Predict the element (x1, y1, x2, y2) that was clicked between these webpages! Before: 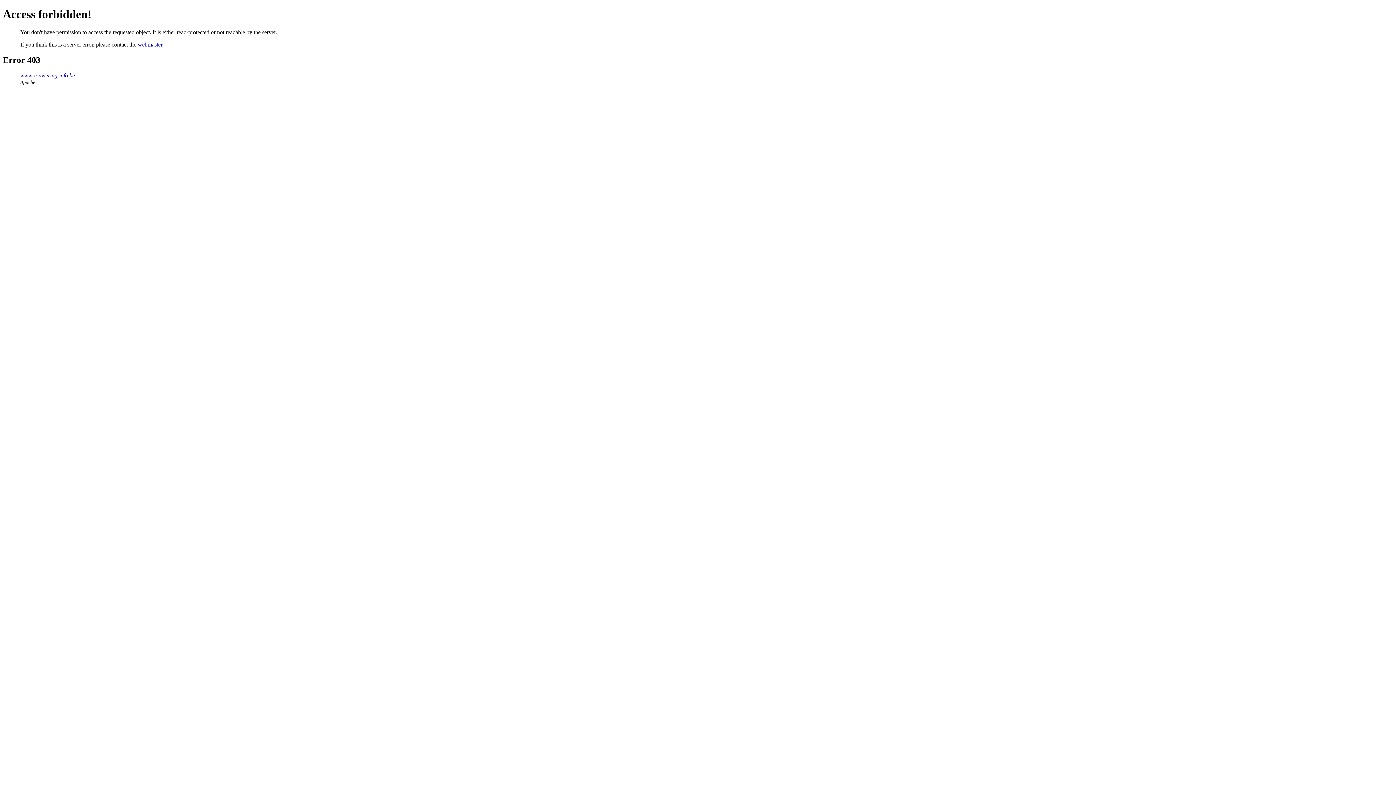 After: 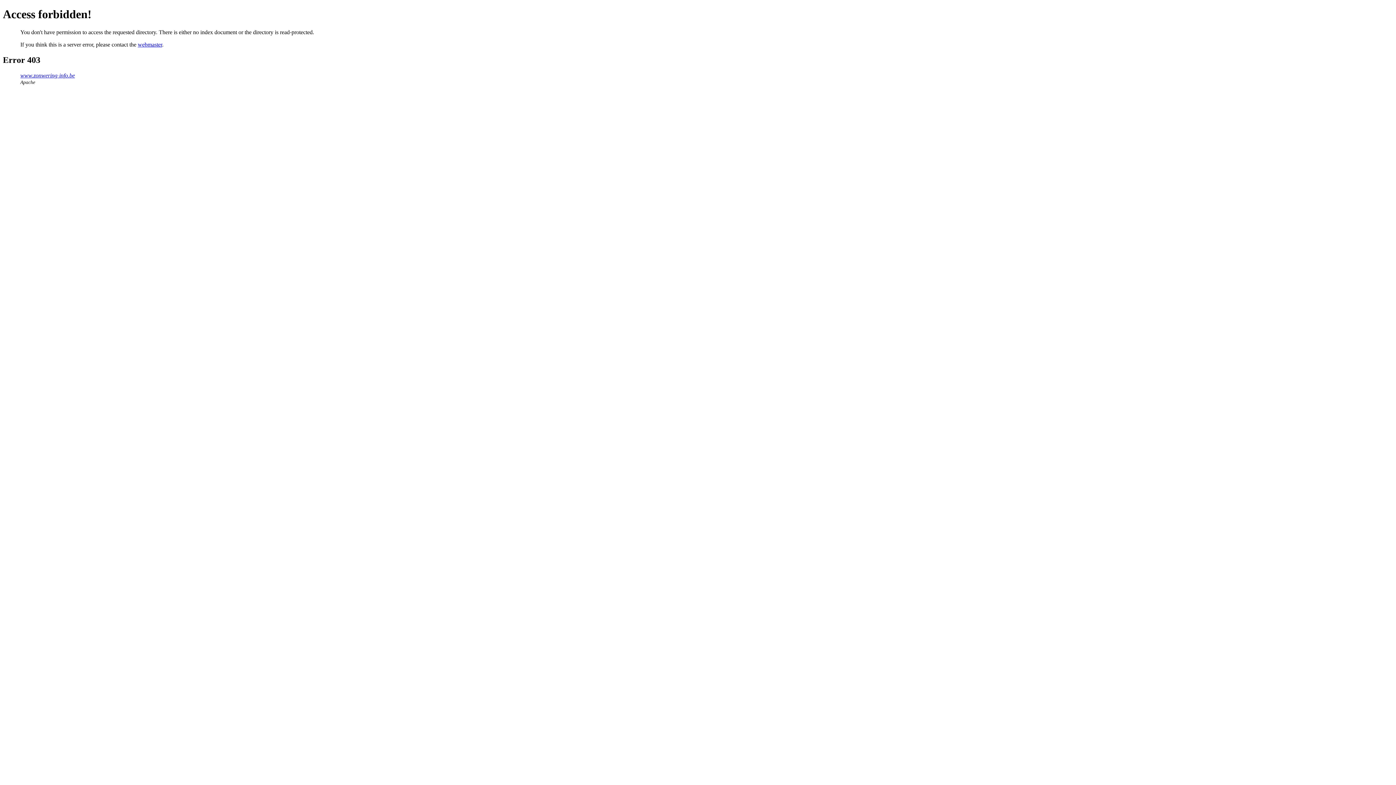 Action: bbox: (20, 72, 74, 78) label: www.zonwering-info.be